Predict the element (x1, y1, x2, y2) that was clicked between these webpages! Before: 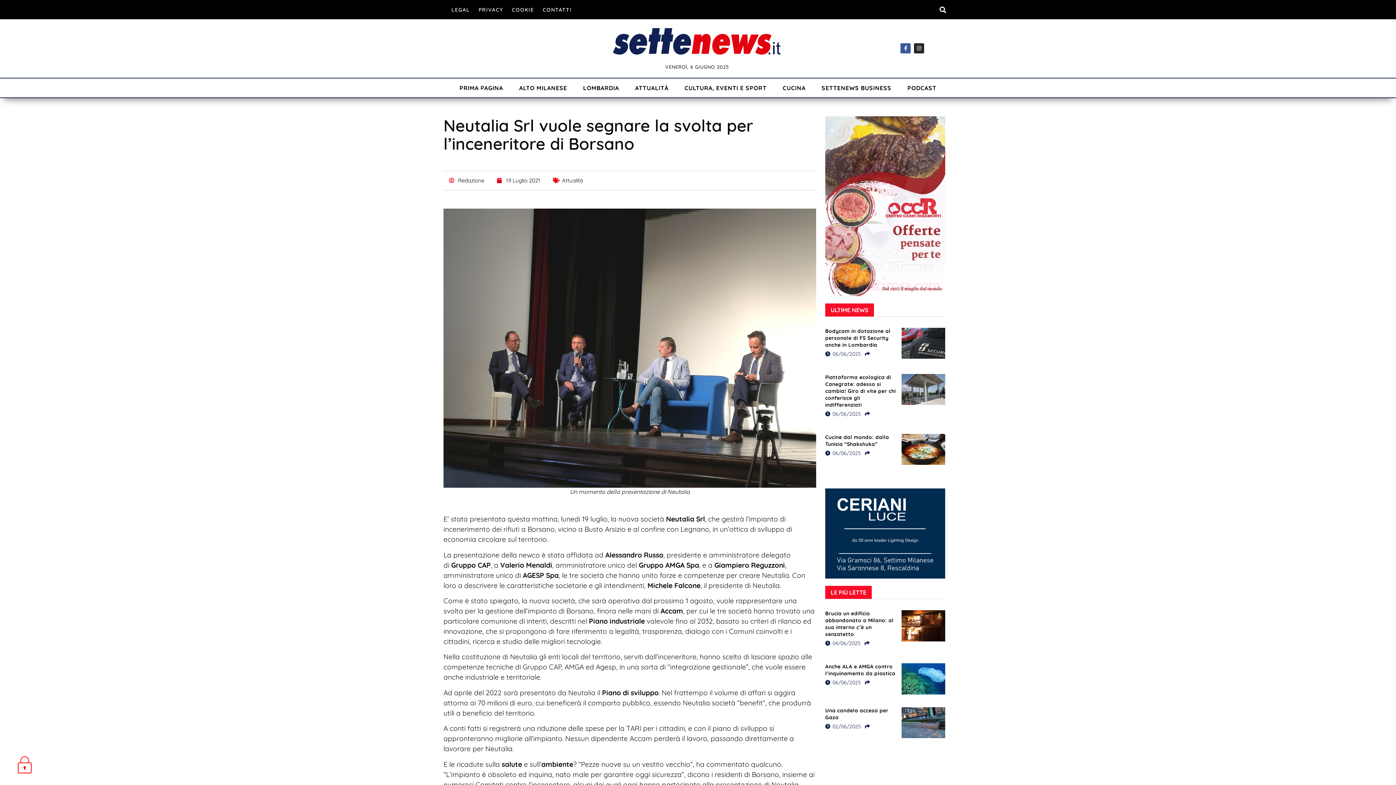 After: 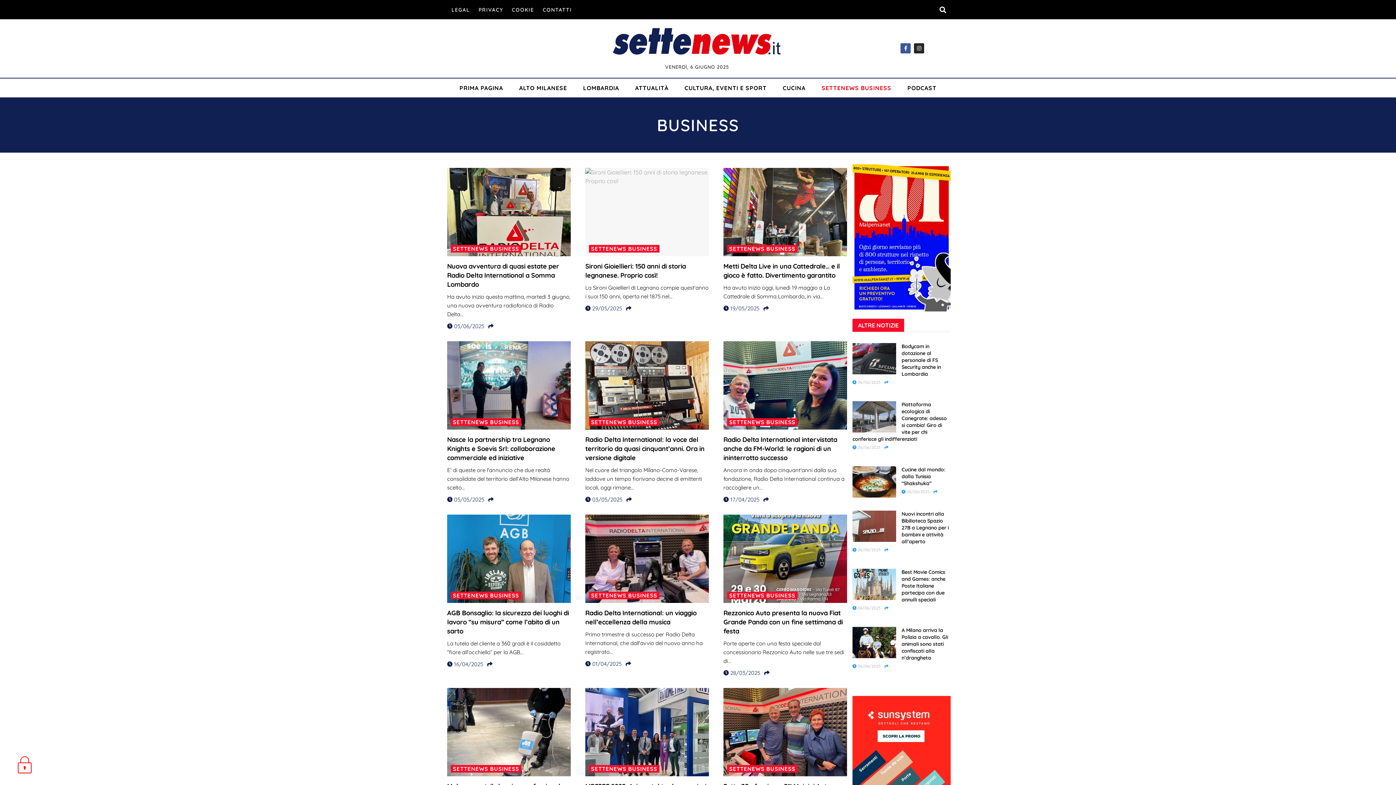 Action: label: SETTENEWS BUSINESS bbox: (813, 78, 899, 97)